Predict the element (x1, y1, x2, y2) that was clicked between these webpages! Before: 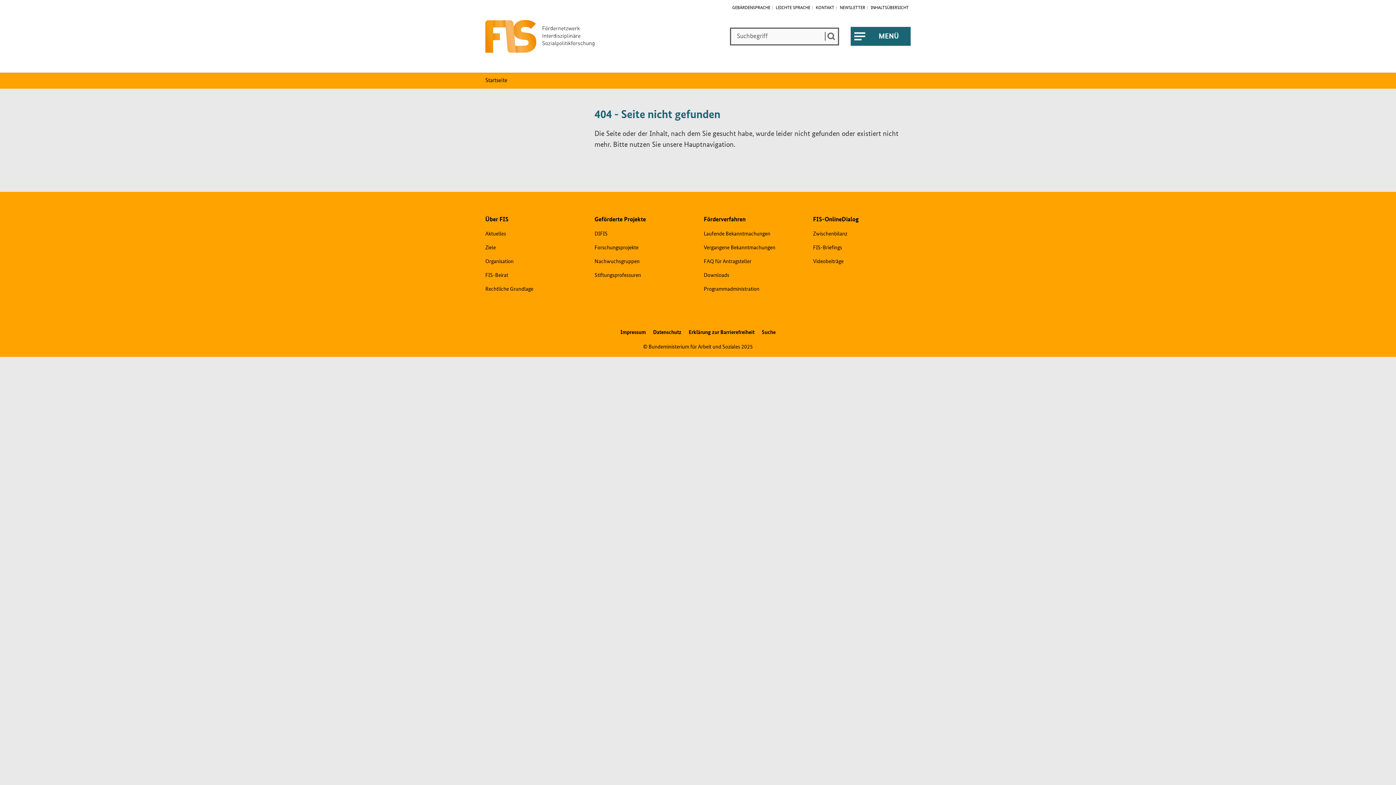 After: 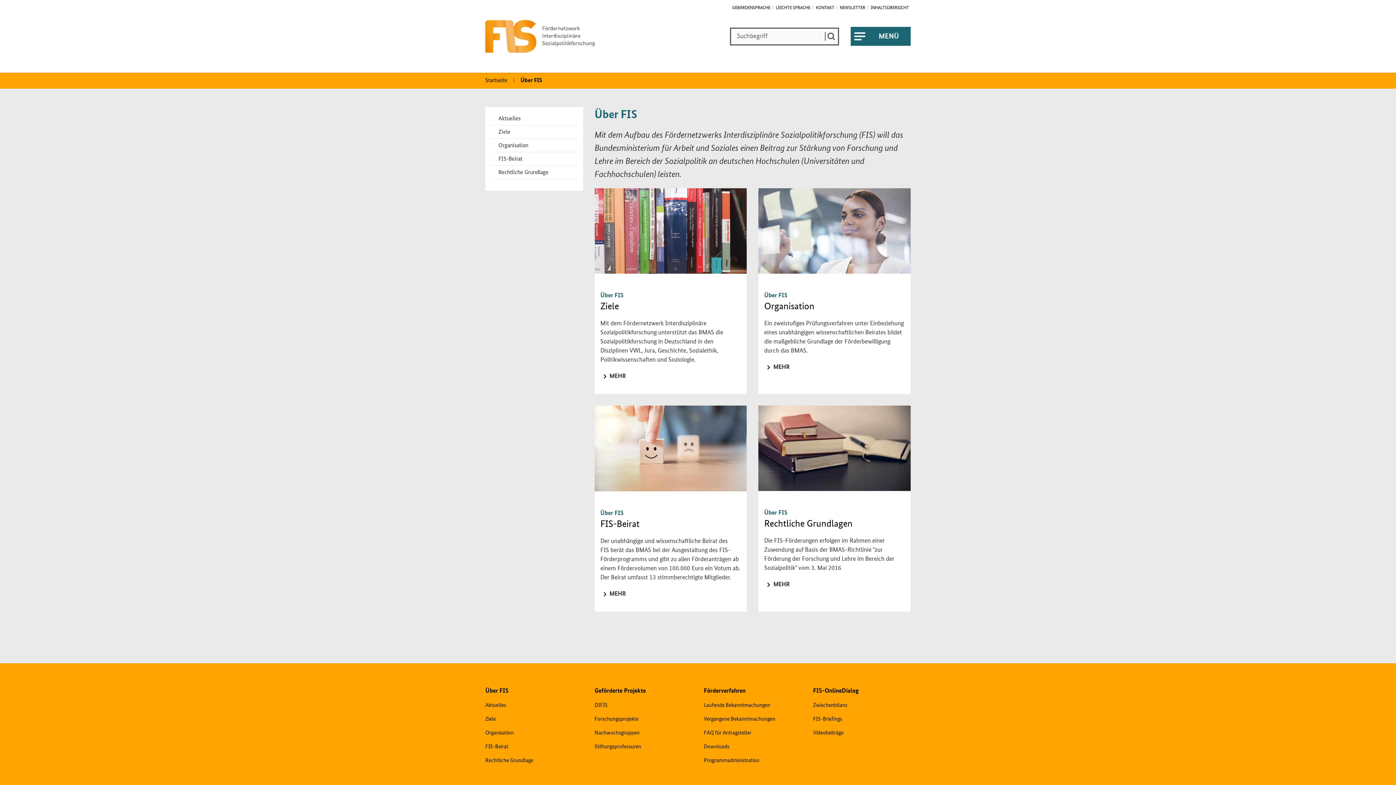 Action: bbox: (485, 215, 508, 224) label: Über FIS